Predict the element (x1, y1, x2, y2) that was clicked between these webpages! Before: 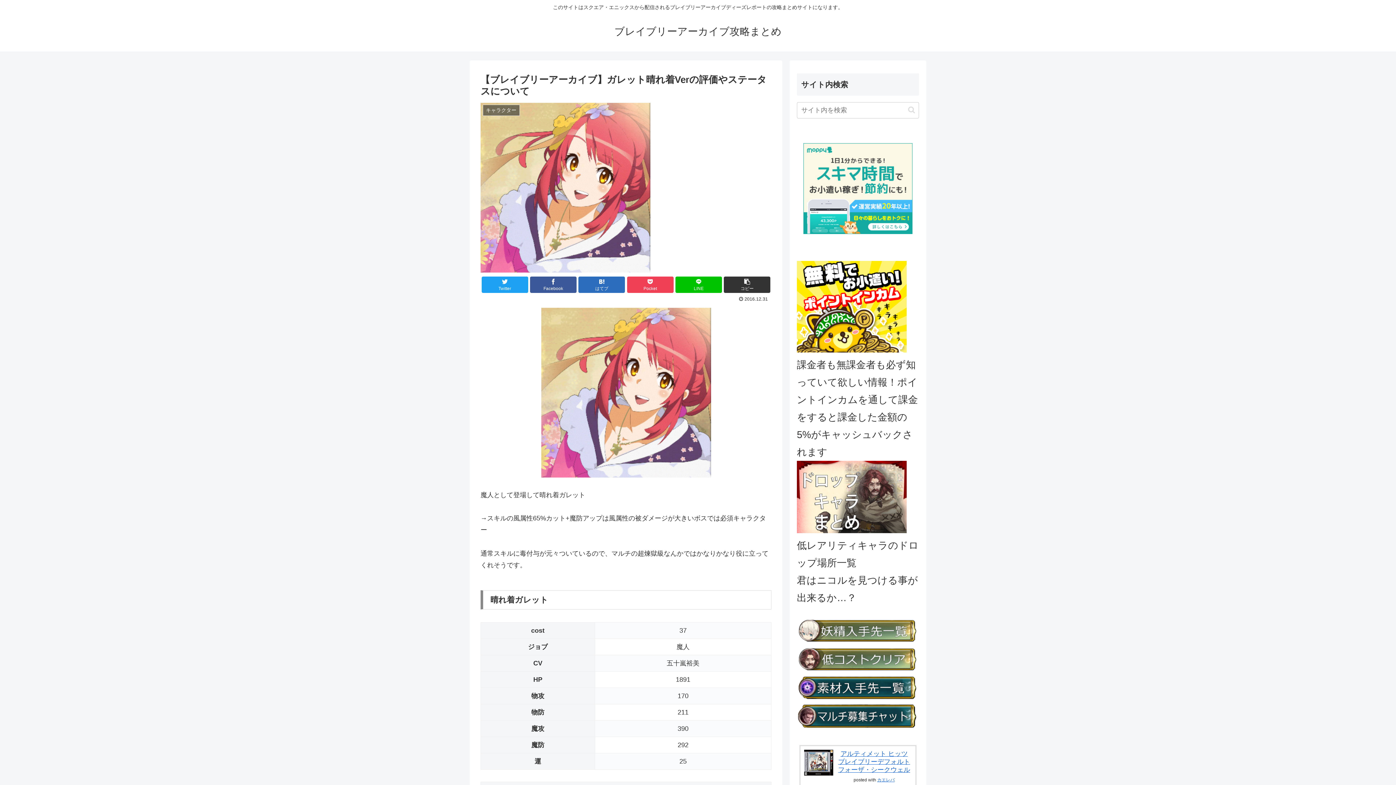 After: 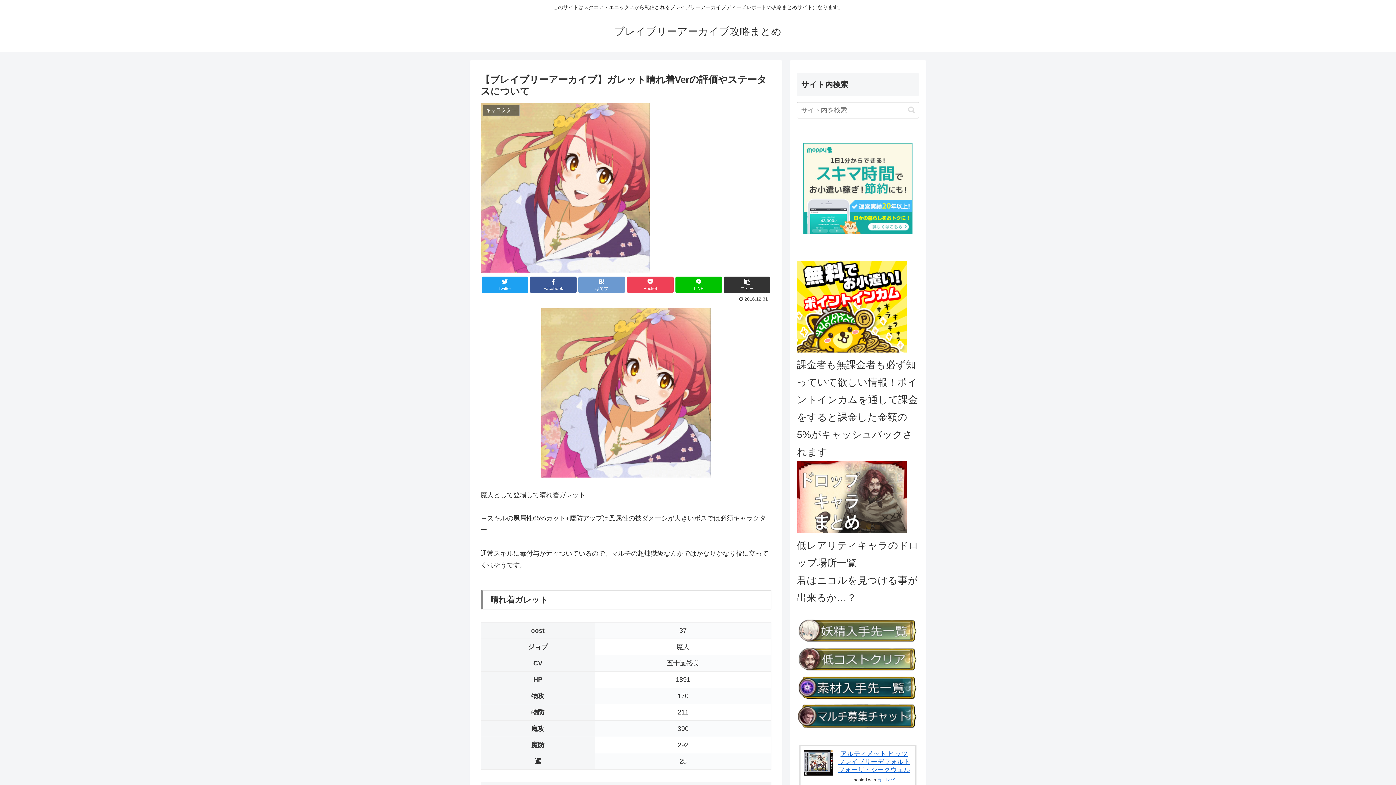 Action: label: はてブ bbox: (578, 276, 625, 292)